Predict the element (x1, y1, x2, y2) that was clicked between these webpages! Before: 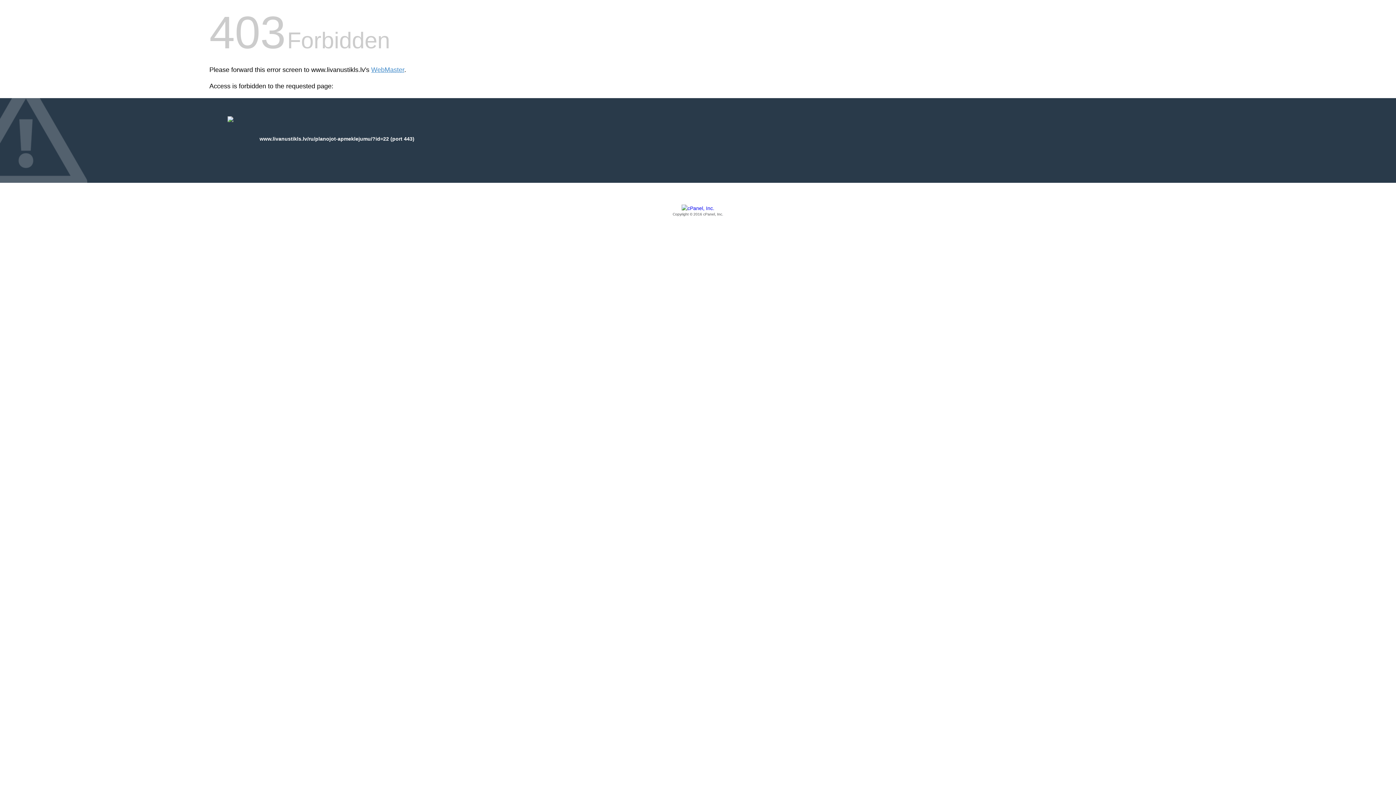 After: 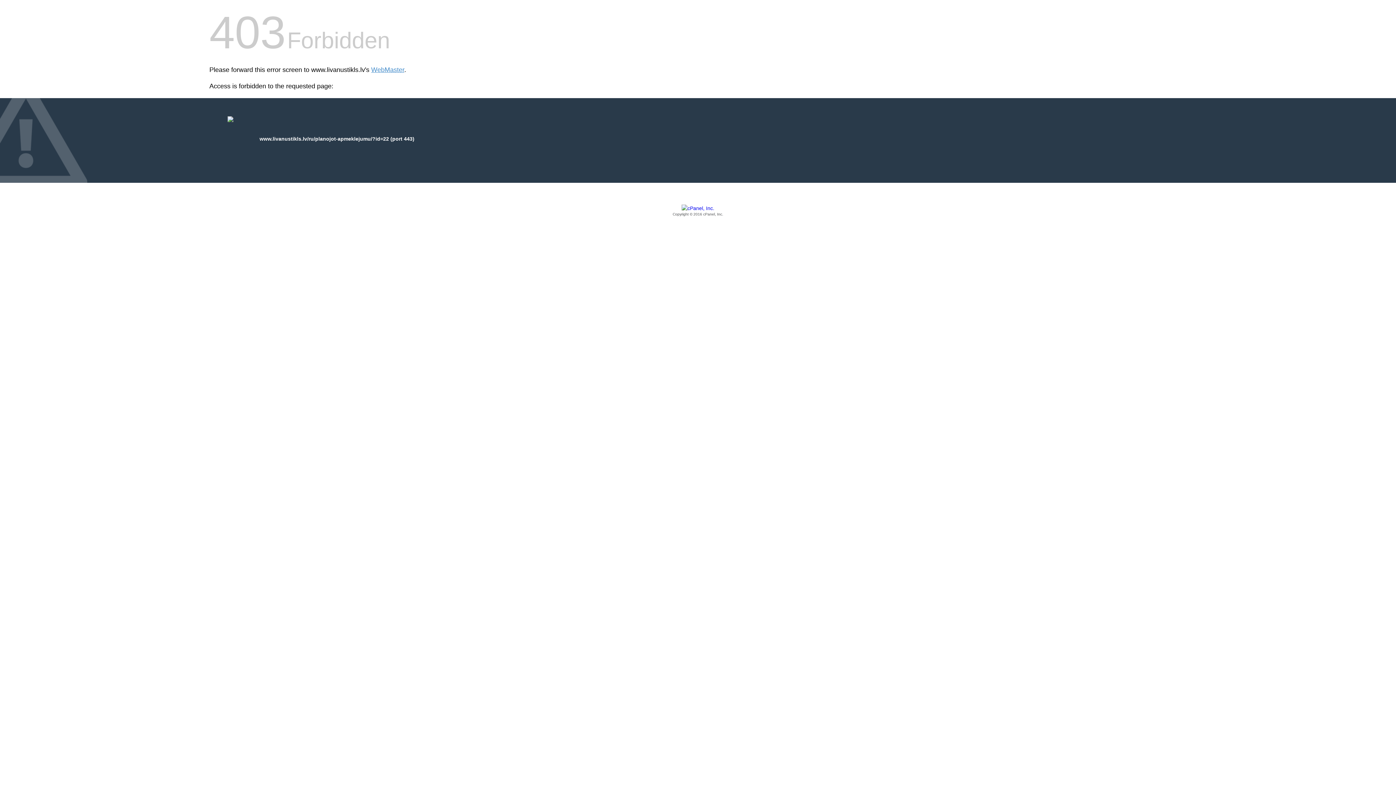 Action: bbox: (209, 205, 1186, 217) label: Copyright © 2016 cPanel, Inc.